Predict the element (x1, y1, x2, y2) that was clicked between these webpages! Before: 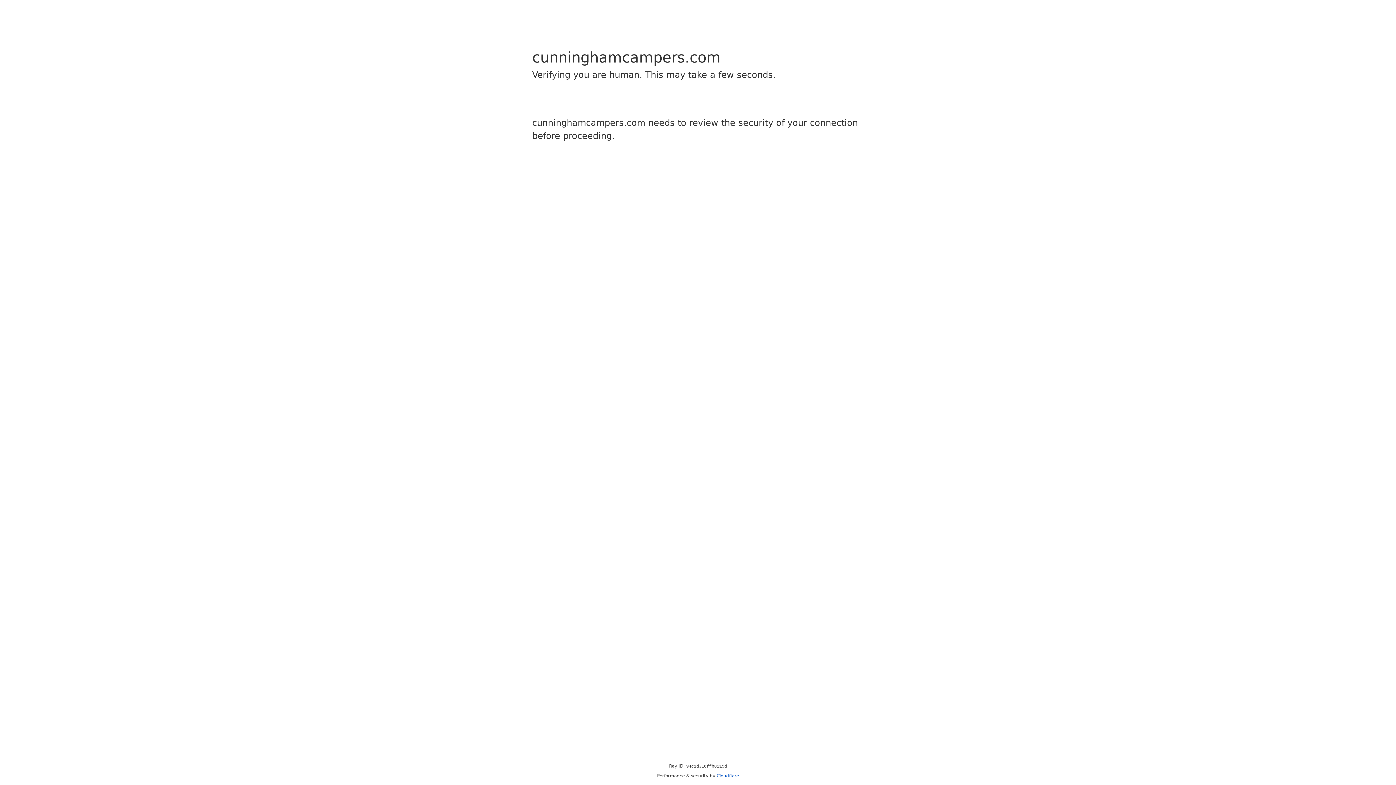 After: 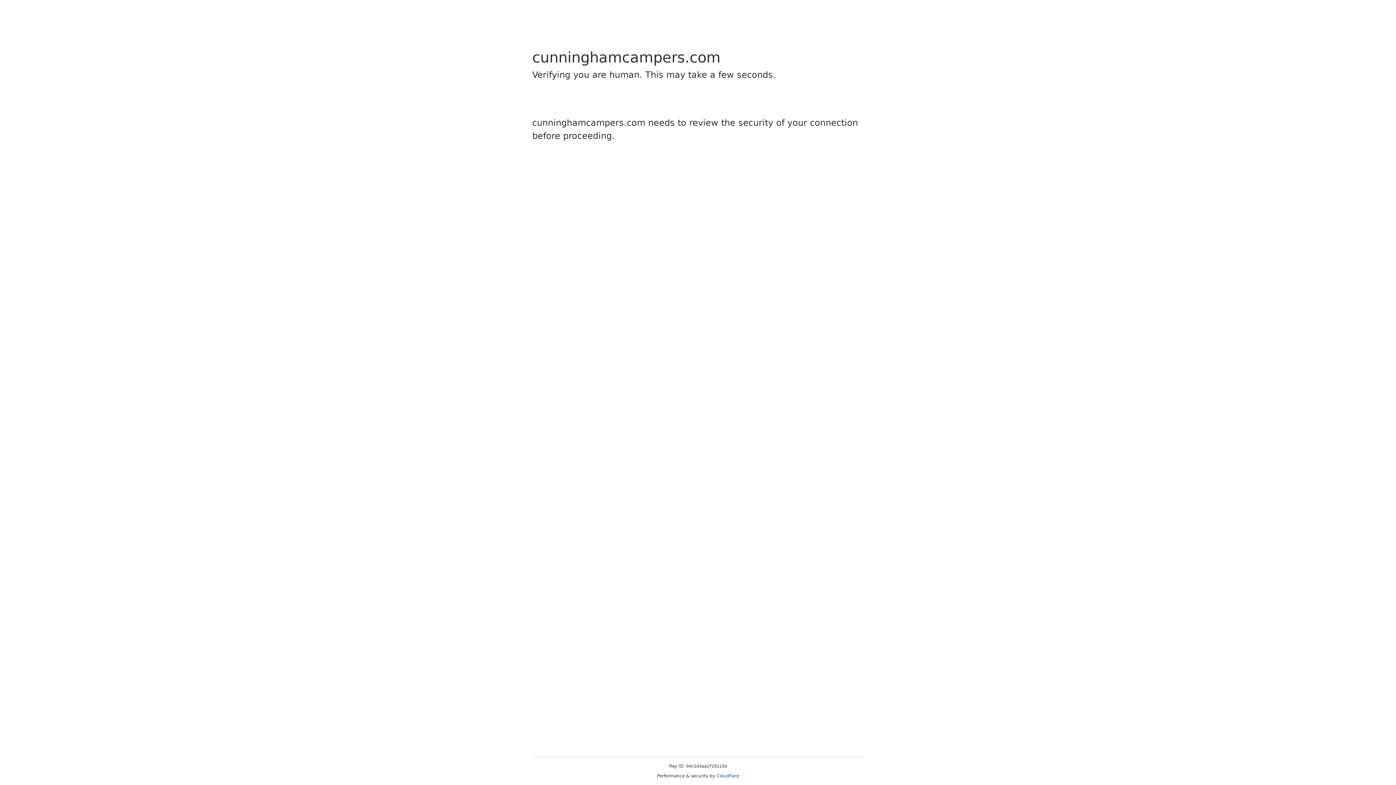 Action: label: Cloudflare bbox: (716, 773, 739, 778)